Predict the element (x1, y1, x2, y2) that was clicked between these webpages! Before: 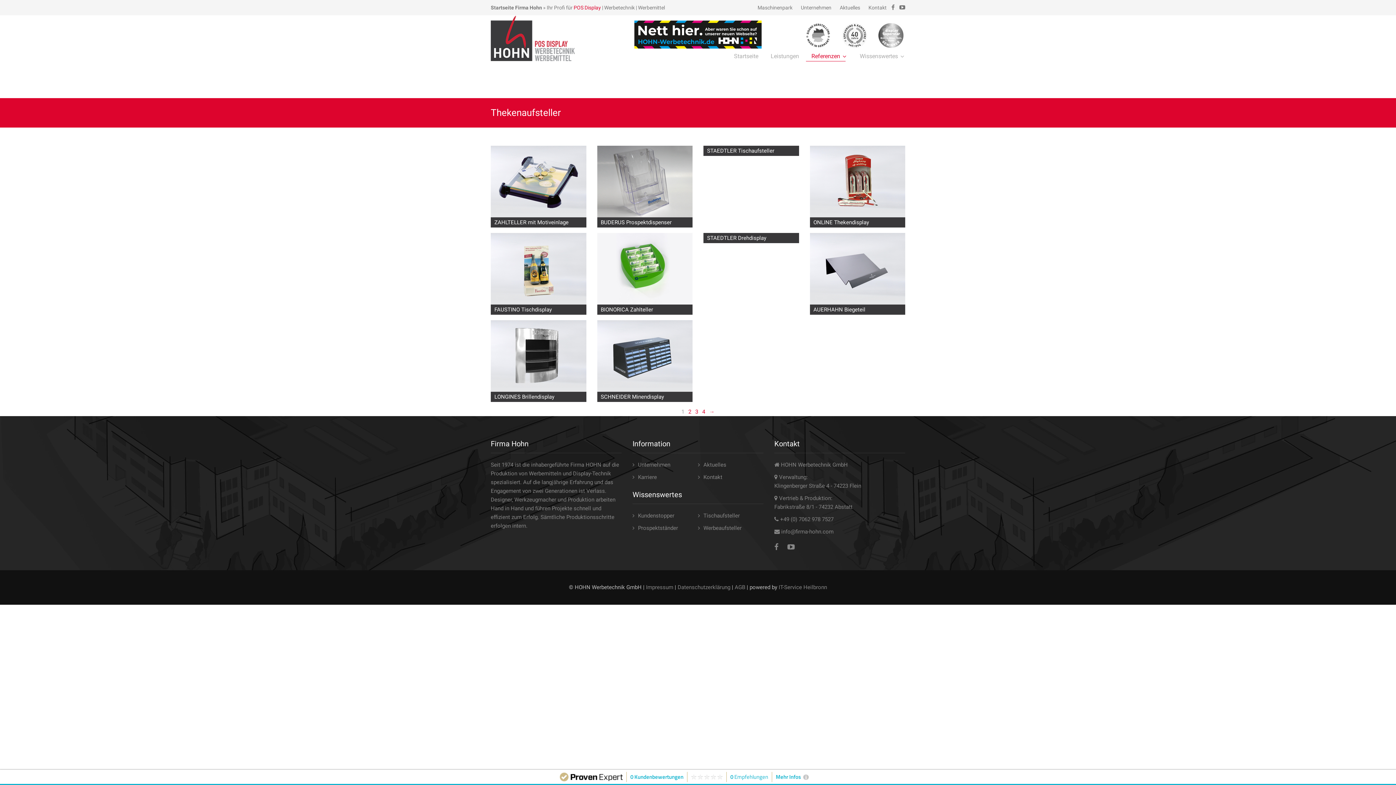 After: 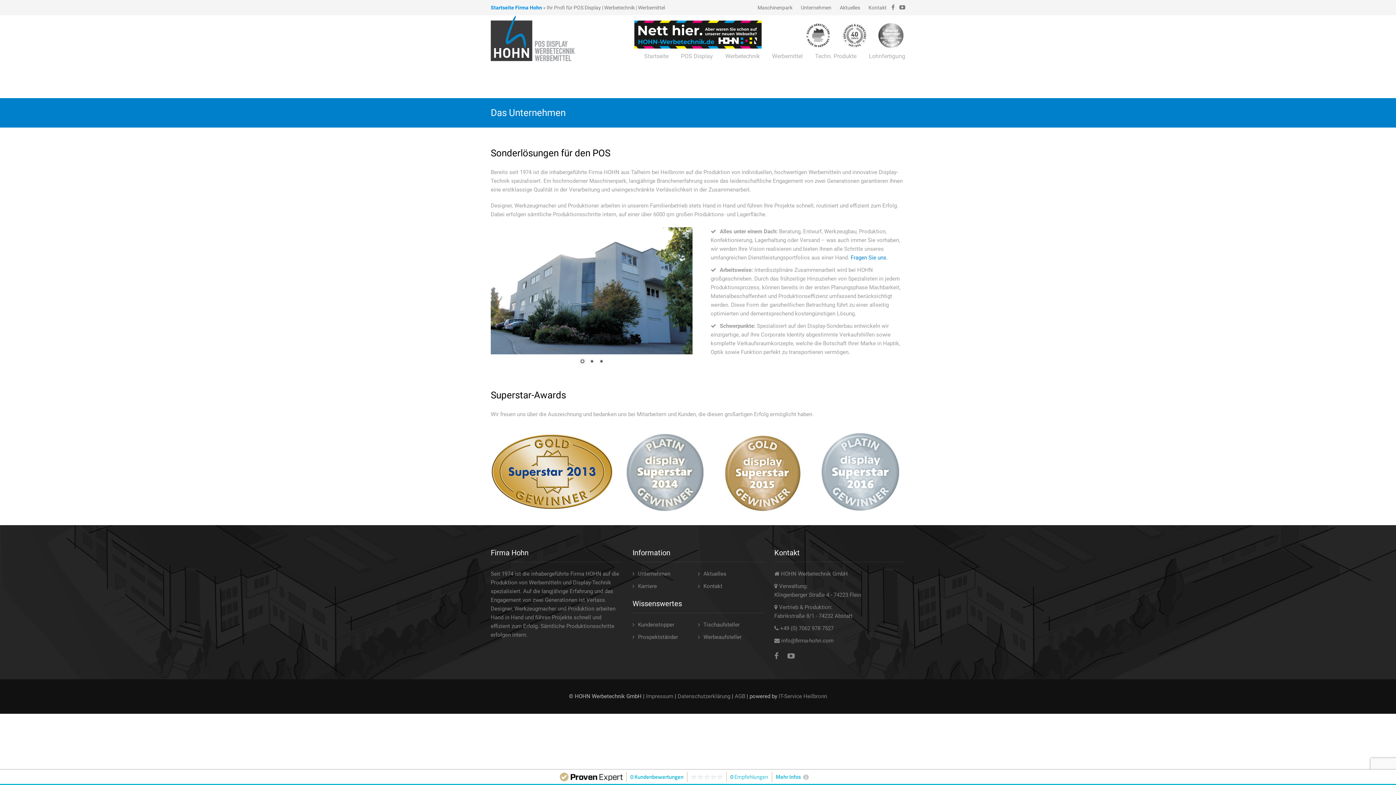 Action: bbox: (632, 461, 670, 468) label: Unternehmen